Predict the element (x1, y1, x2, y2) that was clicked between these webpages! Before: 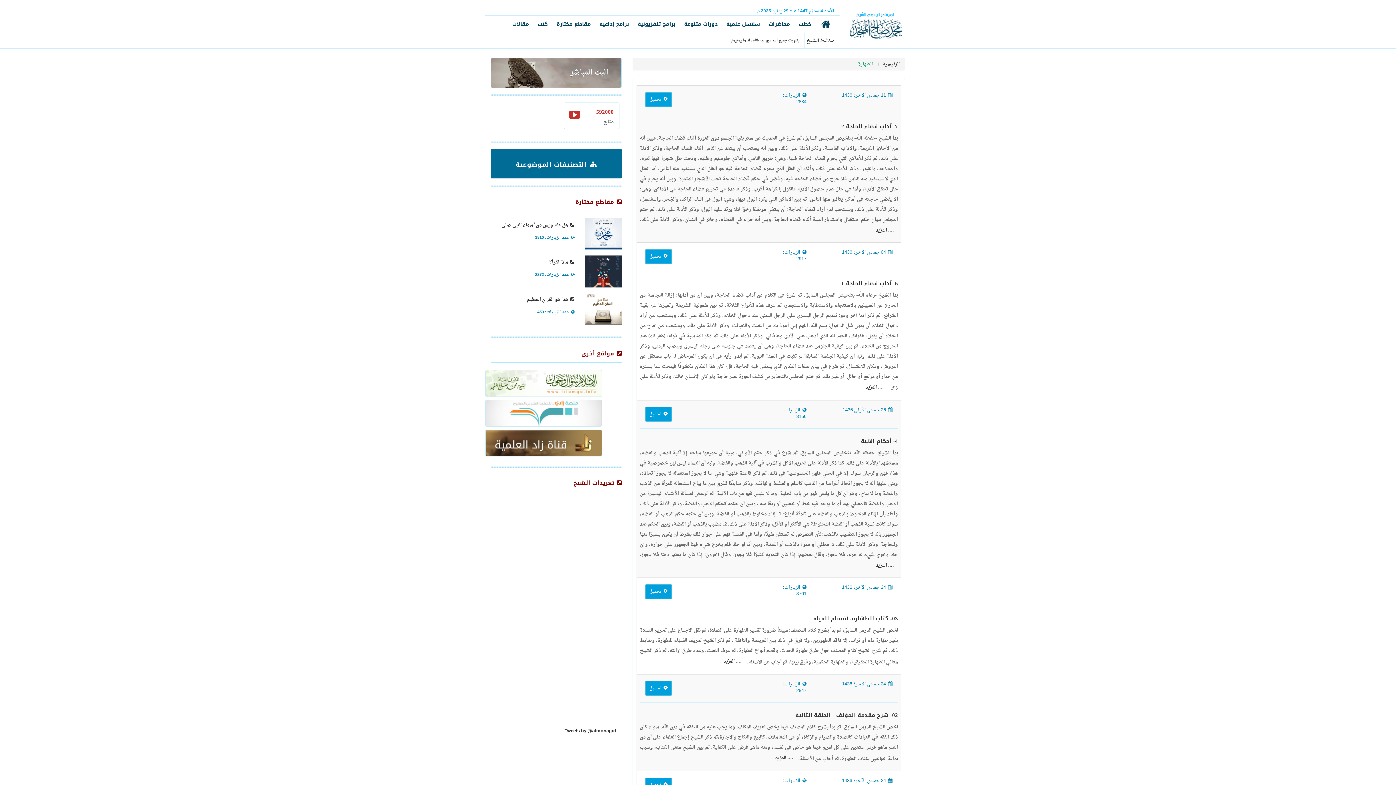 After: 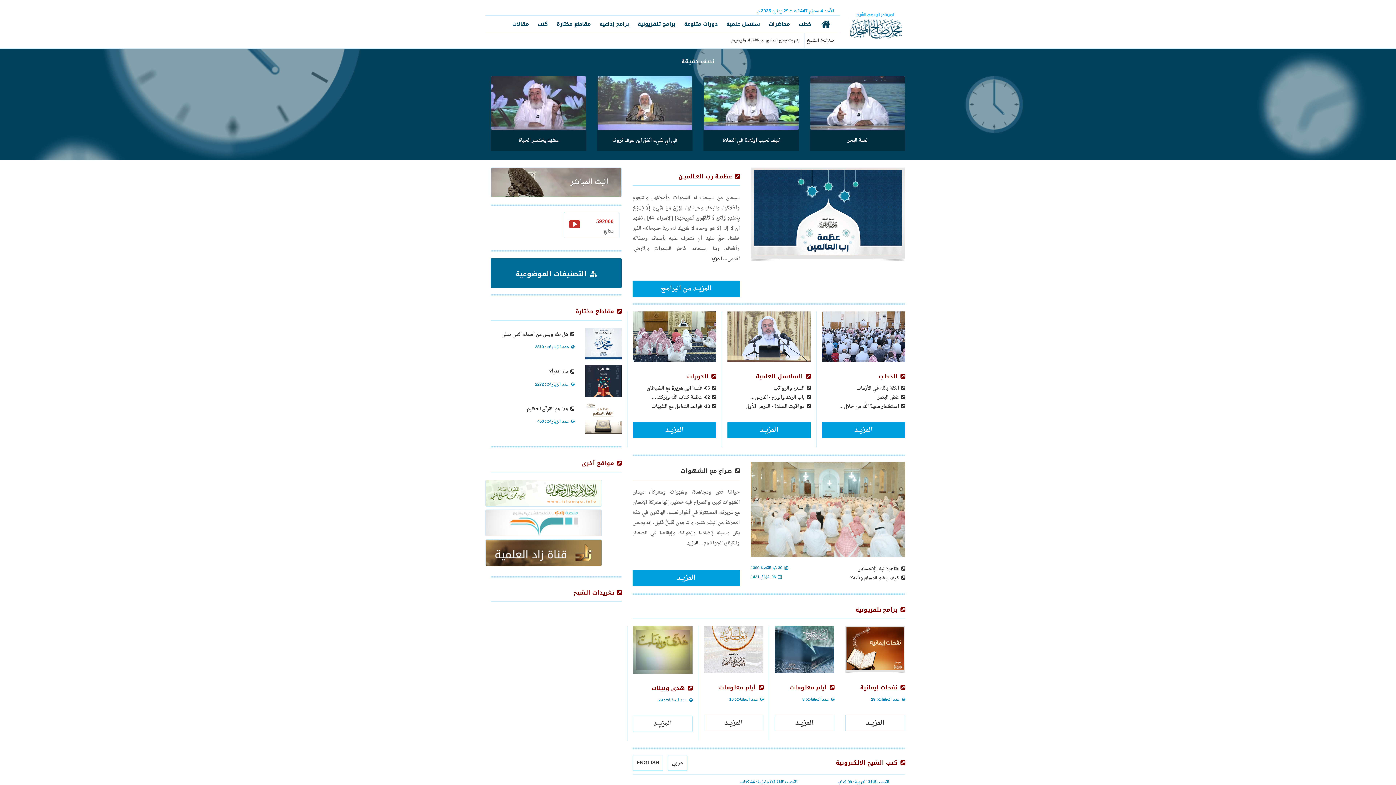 Action: bbox: (845, 11, 905, 39)